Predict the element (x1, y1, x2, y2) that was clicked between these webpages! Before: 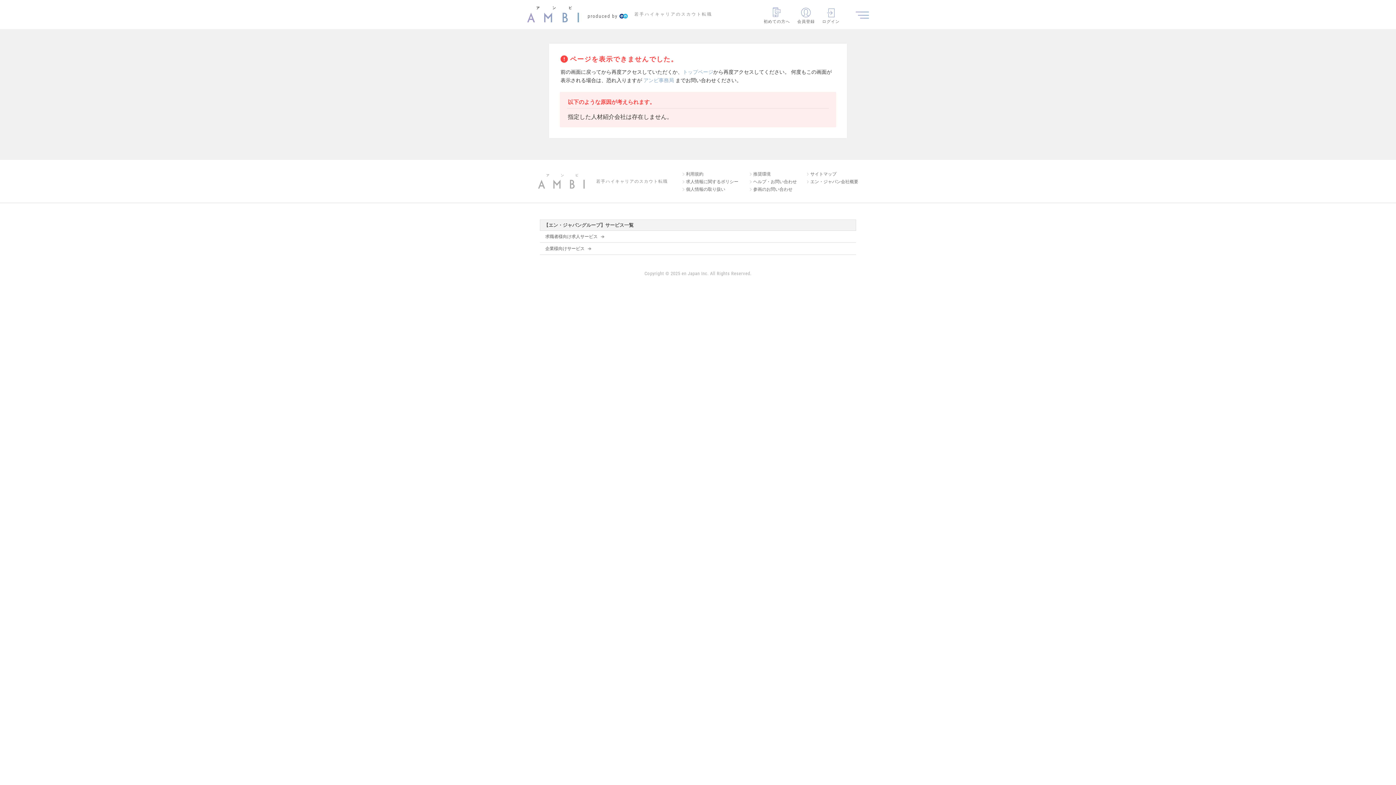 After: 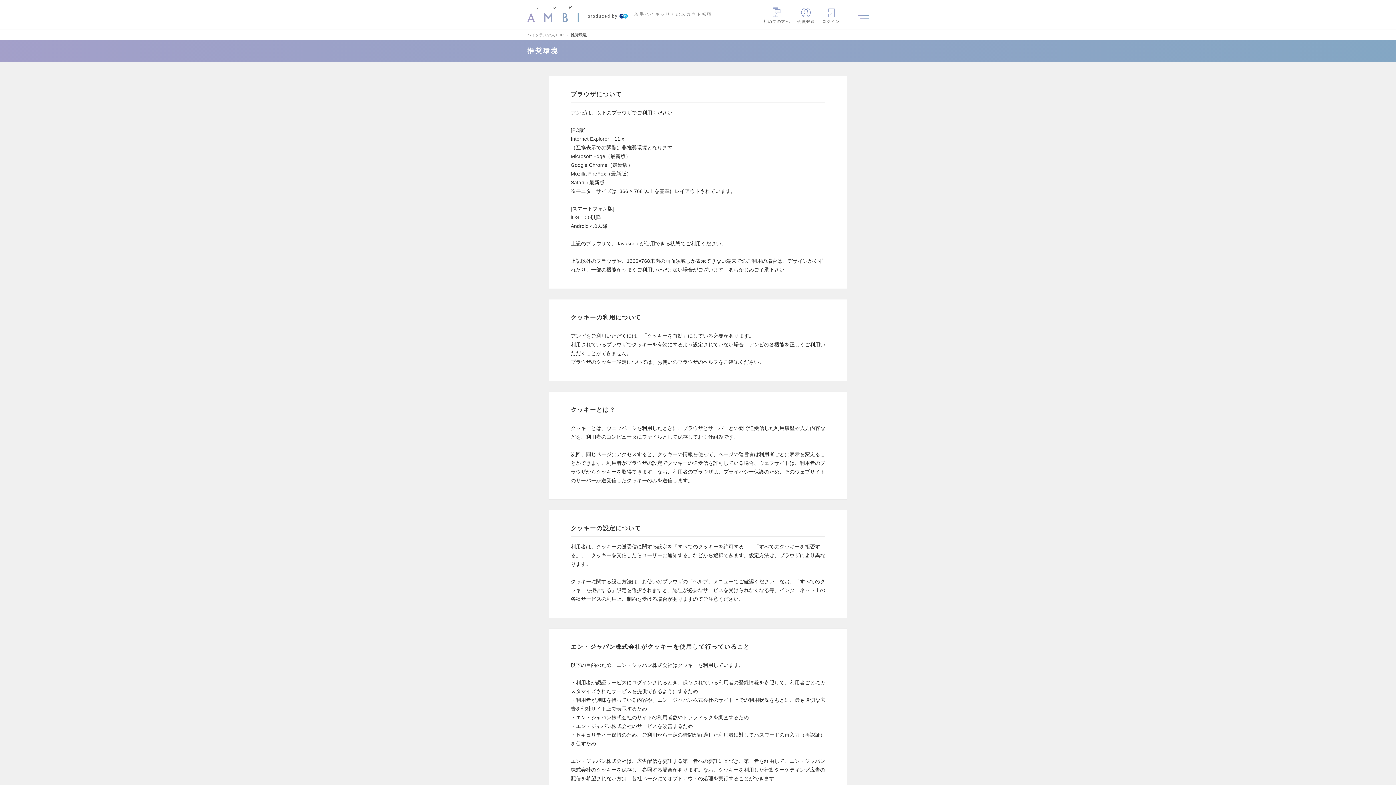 Action: label: 推奨環境 bbox: (749, 171, 770, 176)